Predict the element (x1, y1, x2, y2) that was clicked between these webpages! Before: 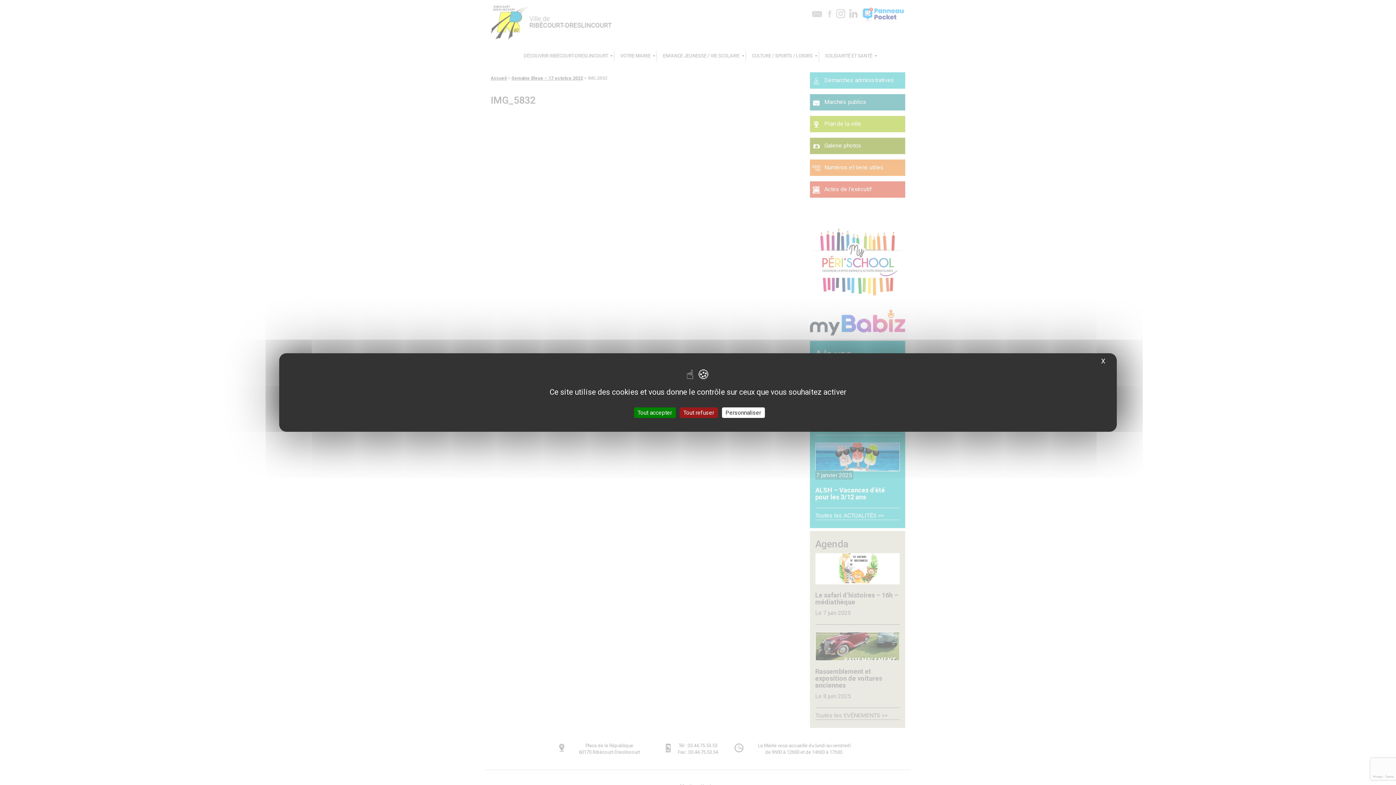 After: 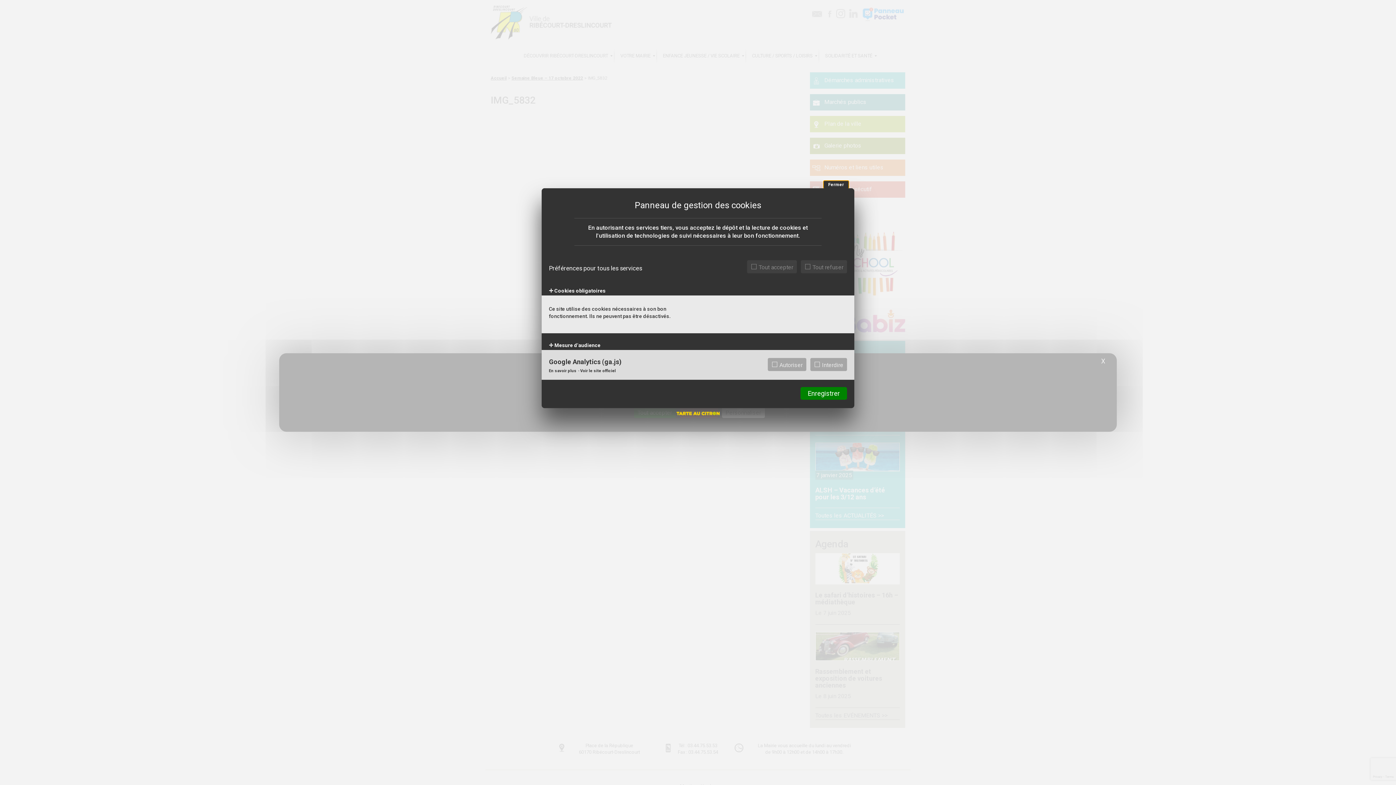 Action: label: Personnaliser (fenêtre modale) bbox: (722, 407, 764, 418)